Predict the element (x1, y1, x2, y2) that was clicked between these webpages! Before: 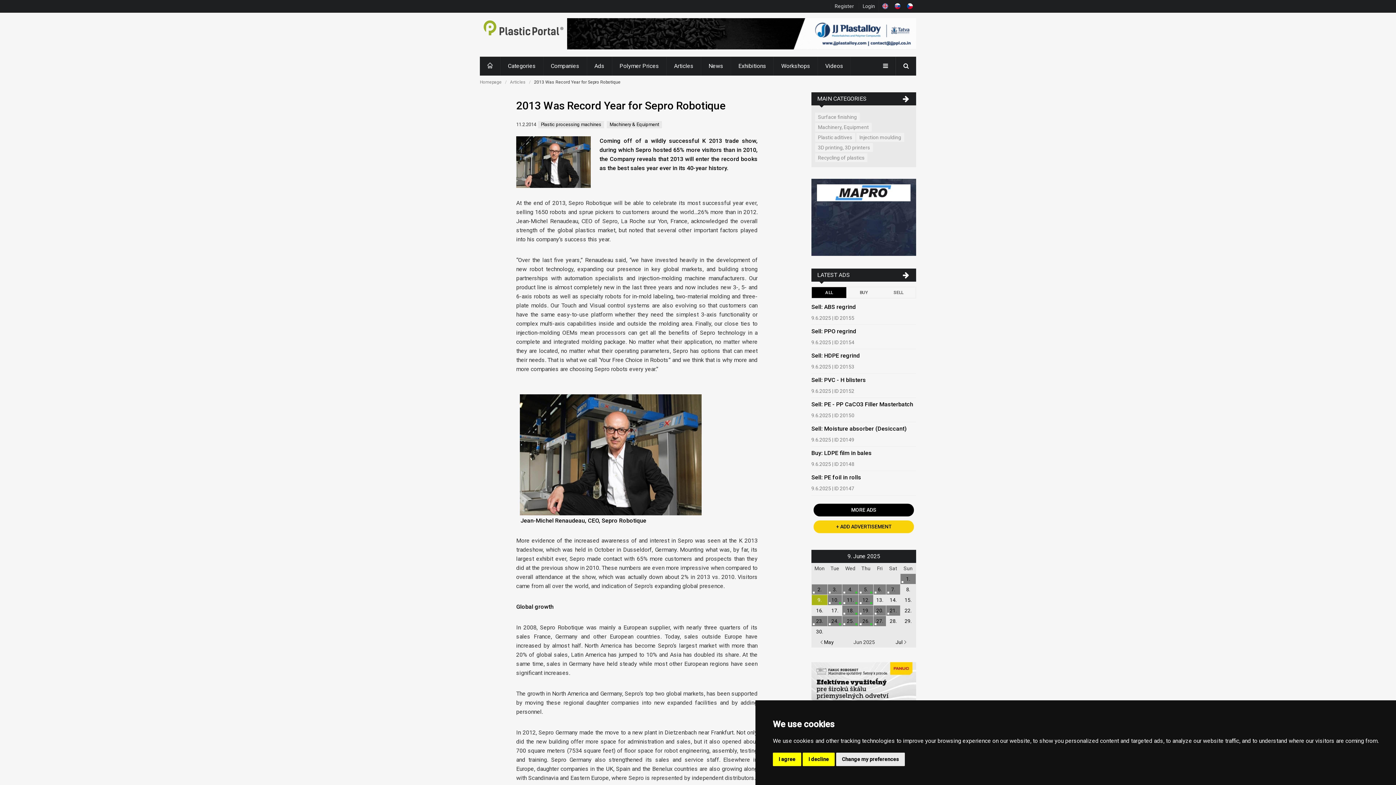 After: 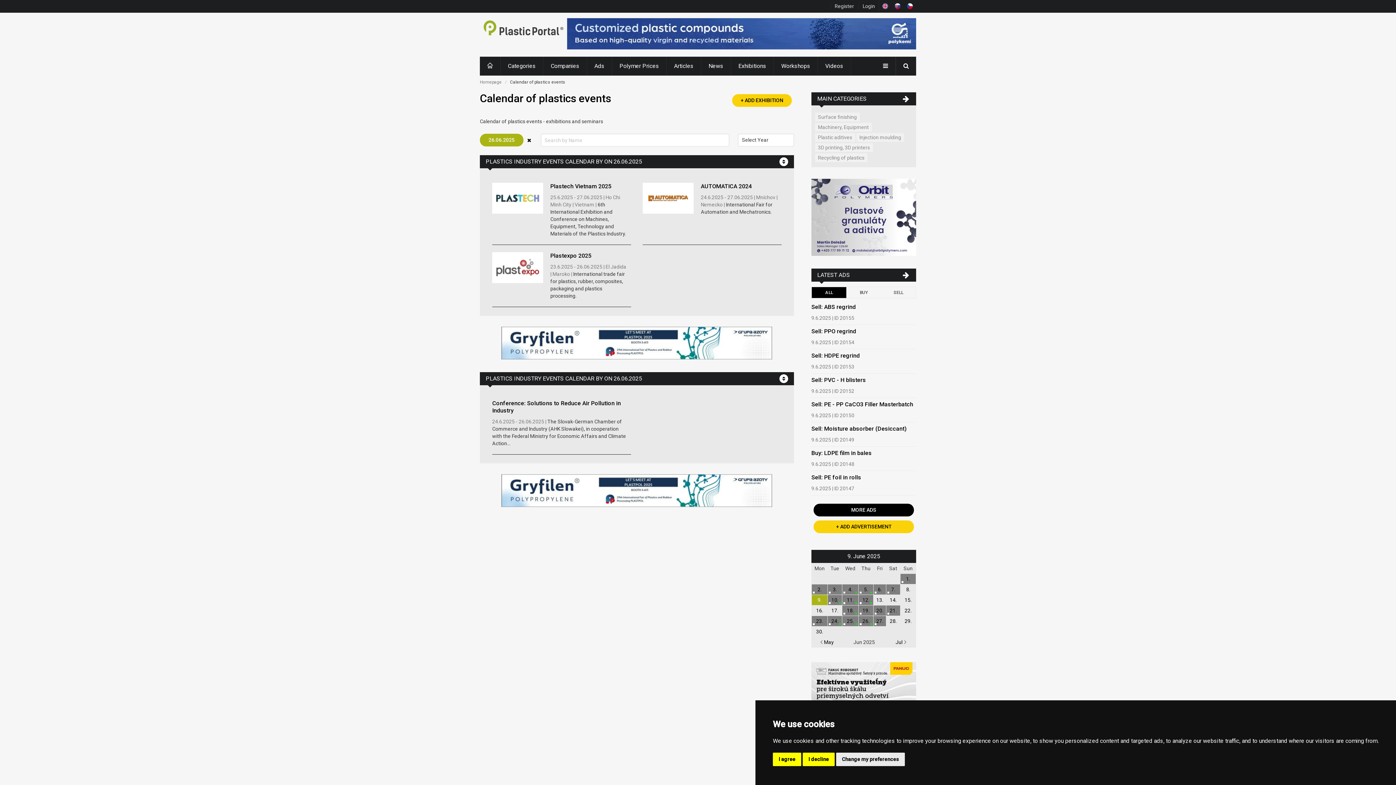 Action: label: 26. bbox: (862, 618, 869, 624)